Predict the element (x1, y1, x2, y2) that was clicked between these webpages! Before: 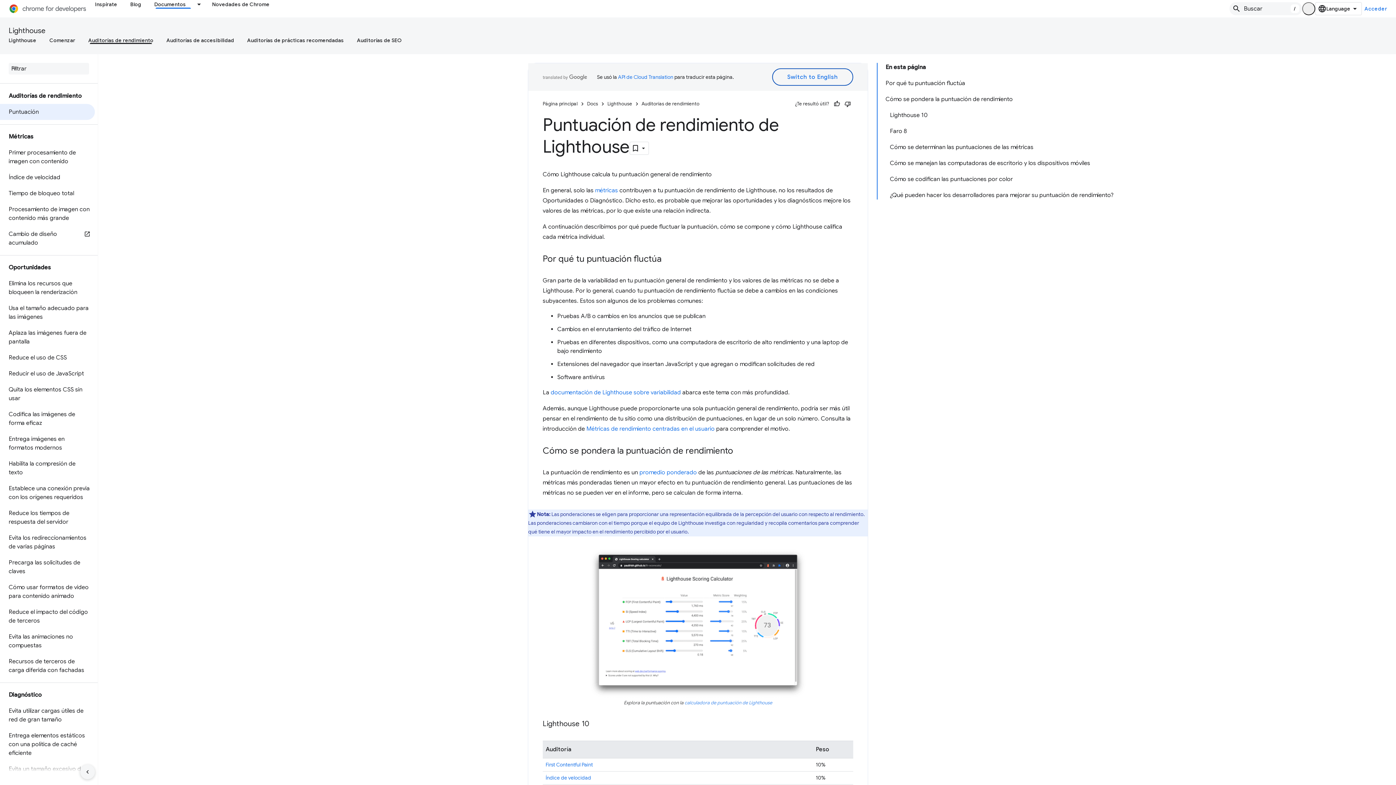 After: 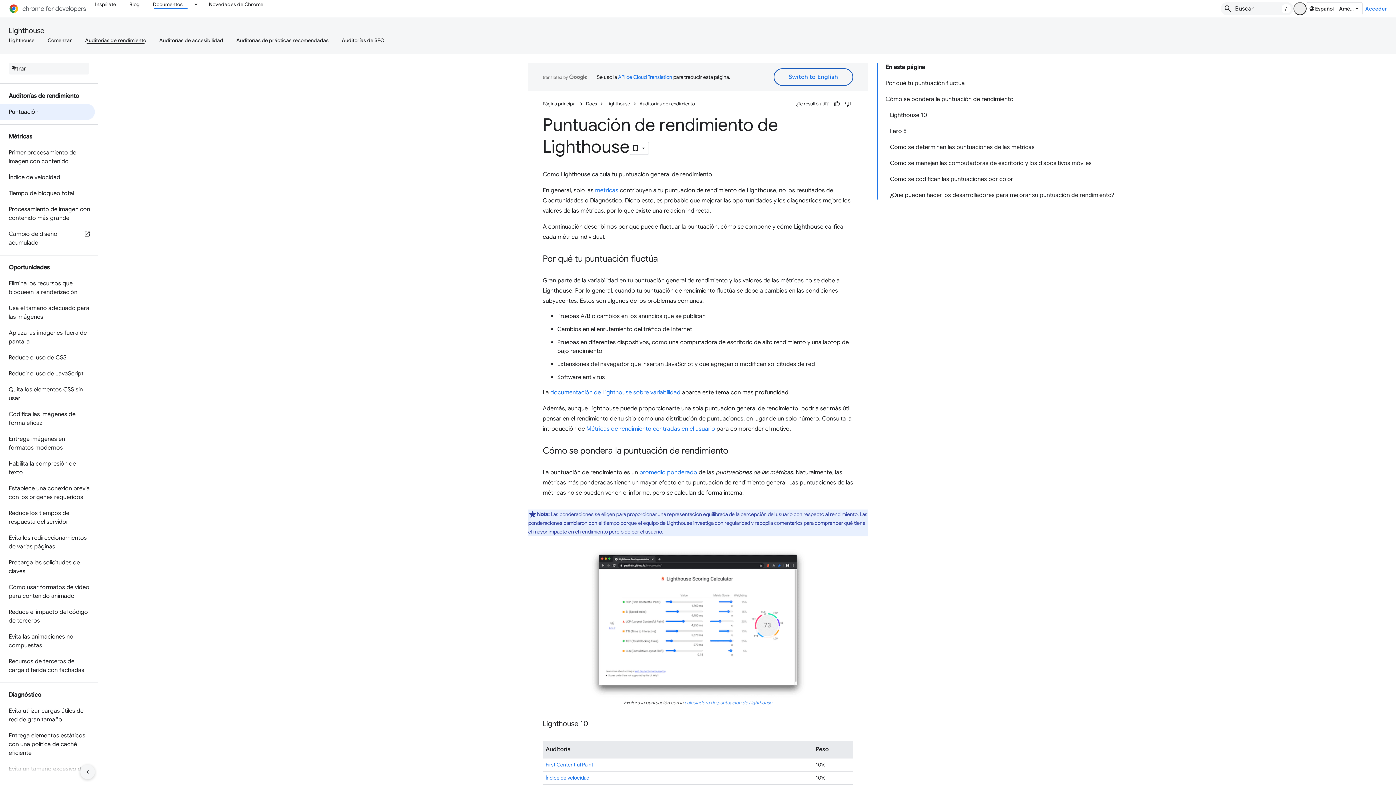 Action: bbox: (0, 104, 94, 120) label: Puntuación